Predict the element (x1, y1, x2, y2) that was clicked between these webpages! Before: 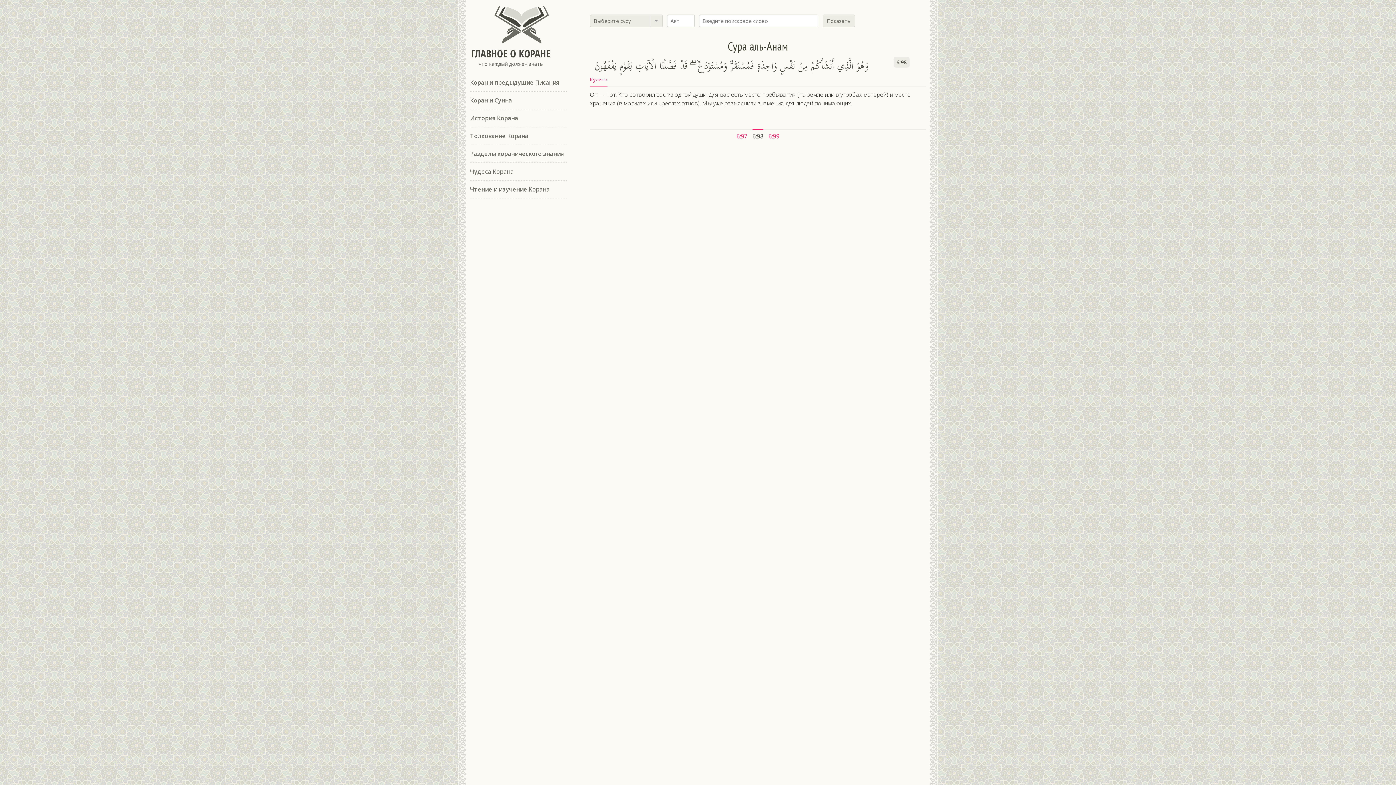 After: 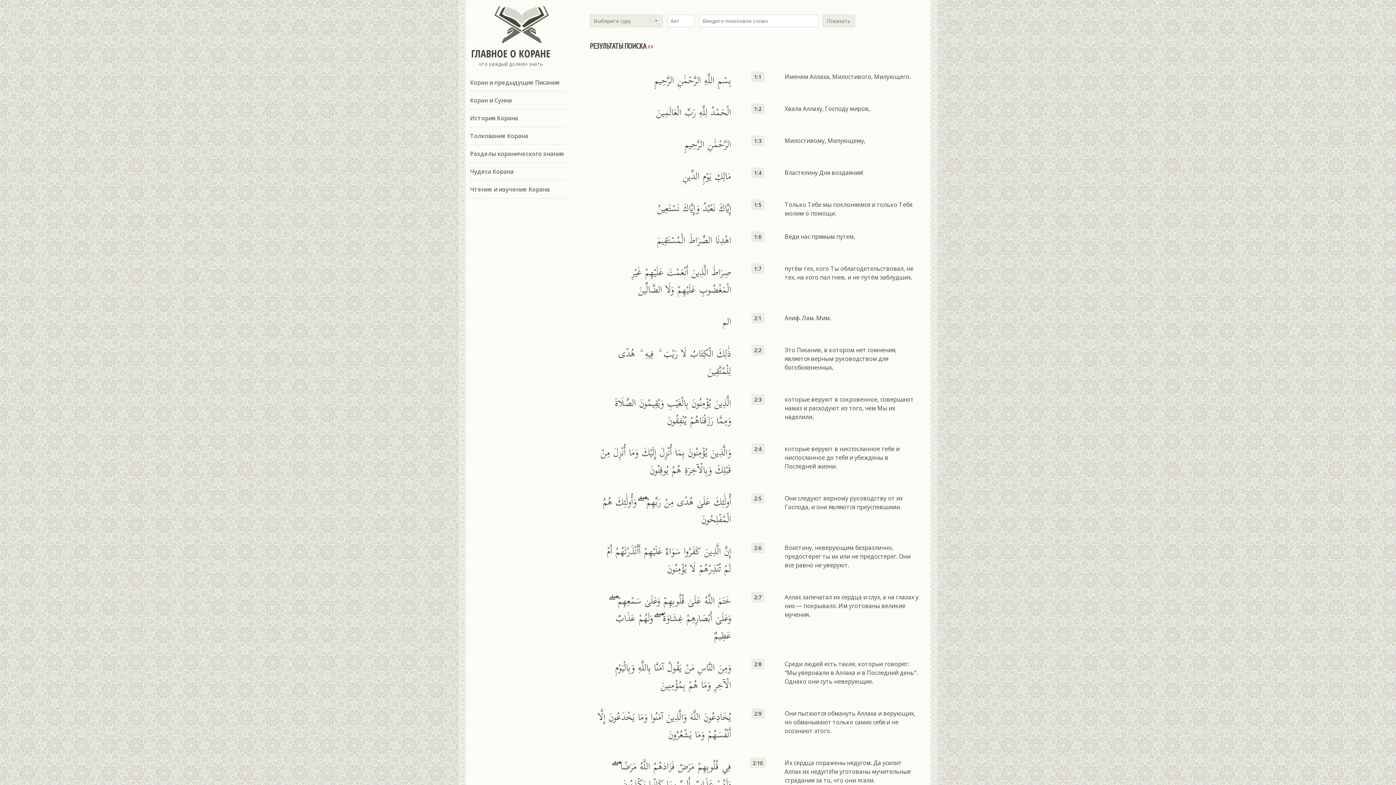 Action: label: Показать bbox: (822, 14, 855, 27)